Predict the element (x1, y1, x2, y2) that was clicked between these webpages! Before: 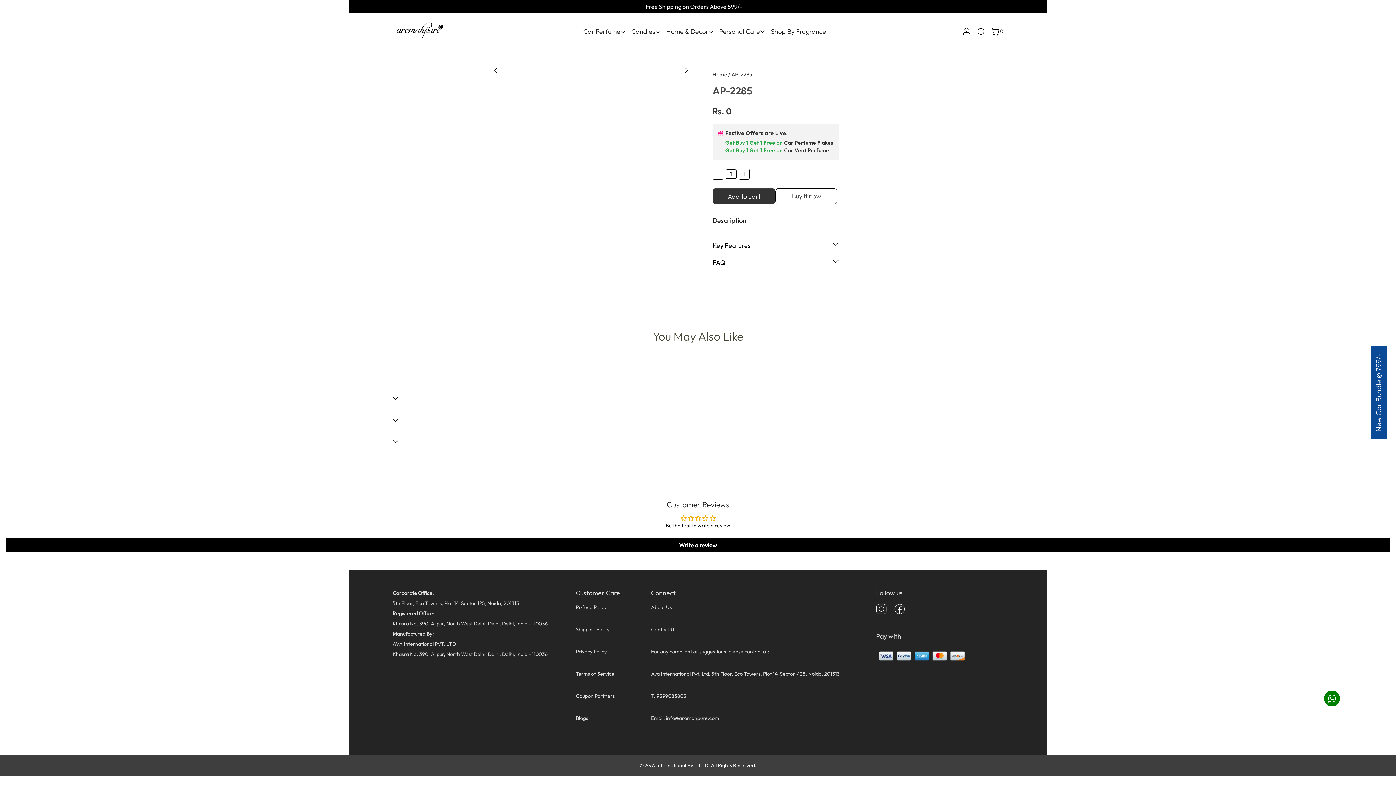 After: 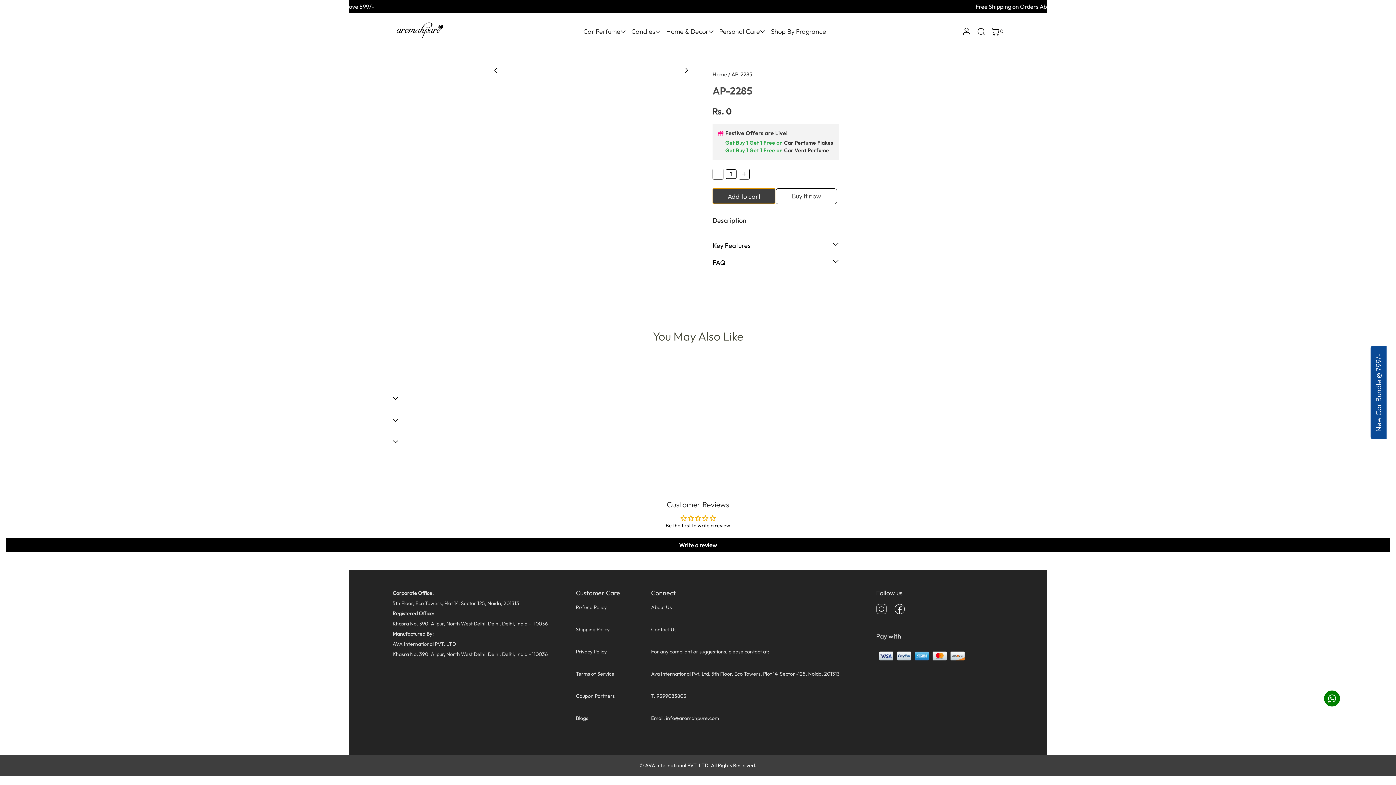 Action: bbox: (712, 188, 775, 204) label: Add to cart